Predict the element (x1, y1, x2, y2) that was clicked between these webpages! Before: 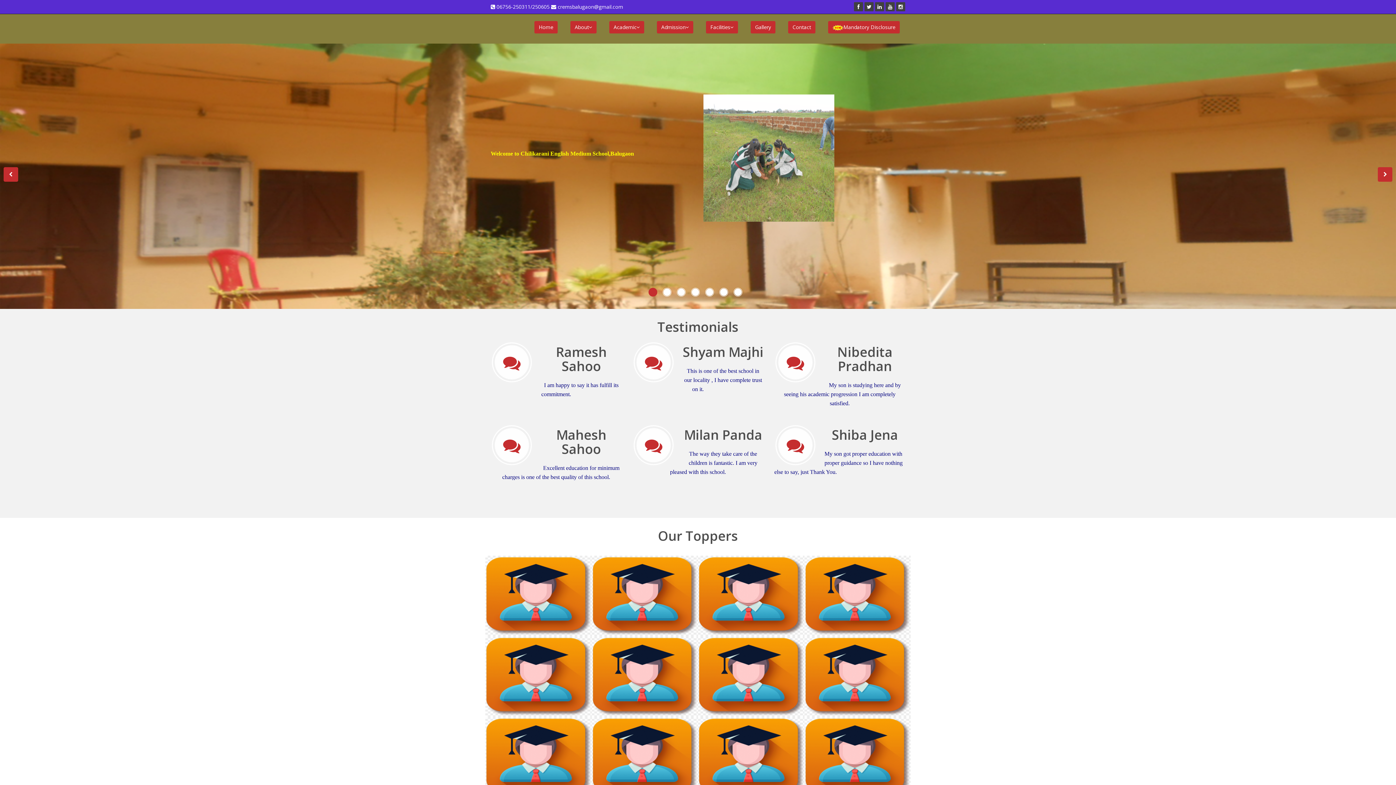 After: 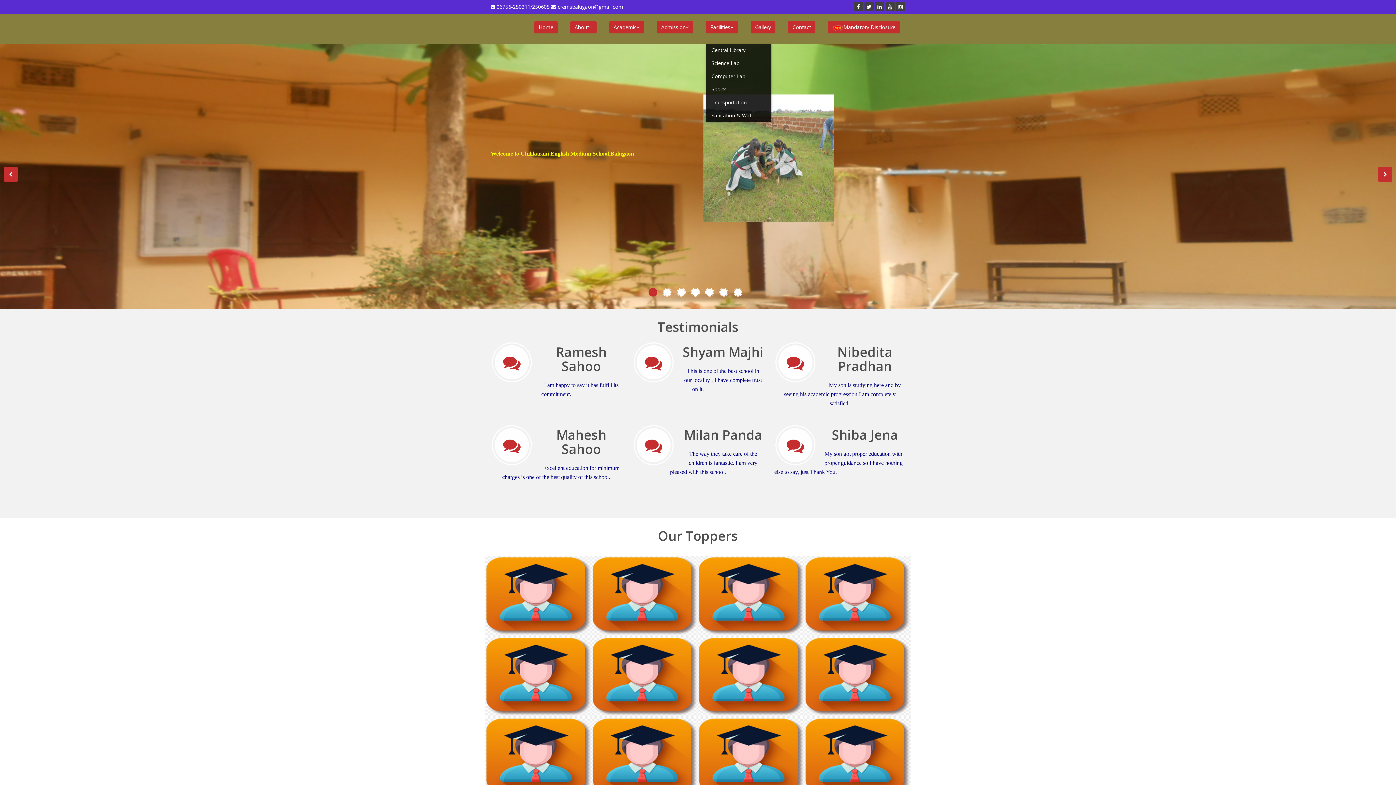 Action: label: Facilities bbox: (706, 21, 738, 33)